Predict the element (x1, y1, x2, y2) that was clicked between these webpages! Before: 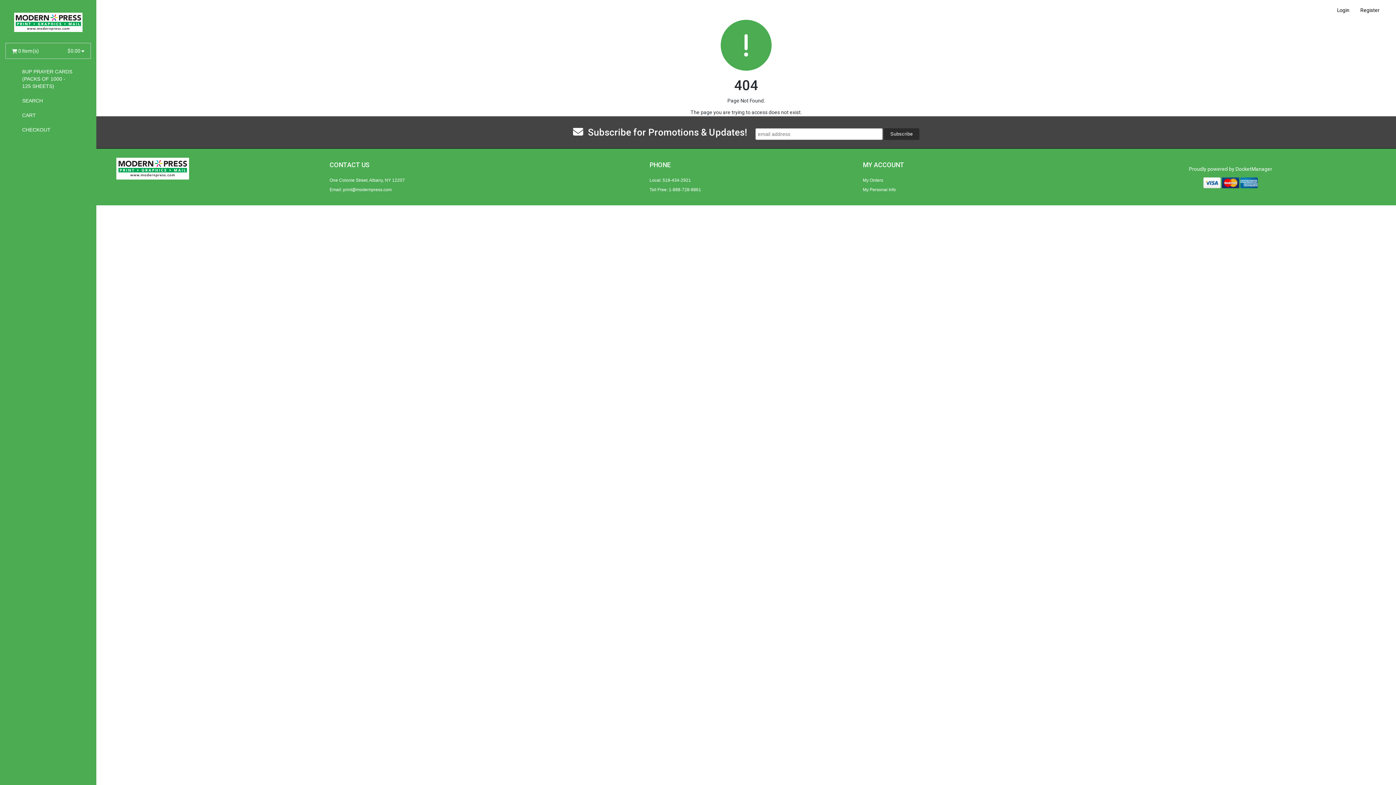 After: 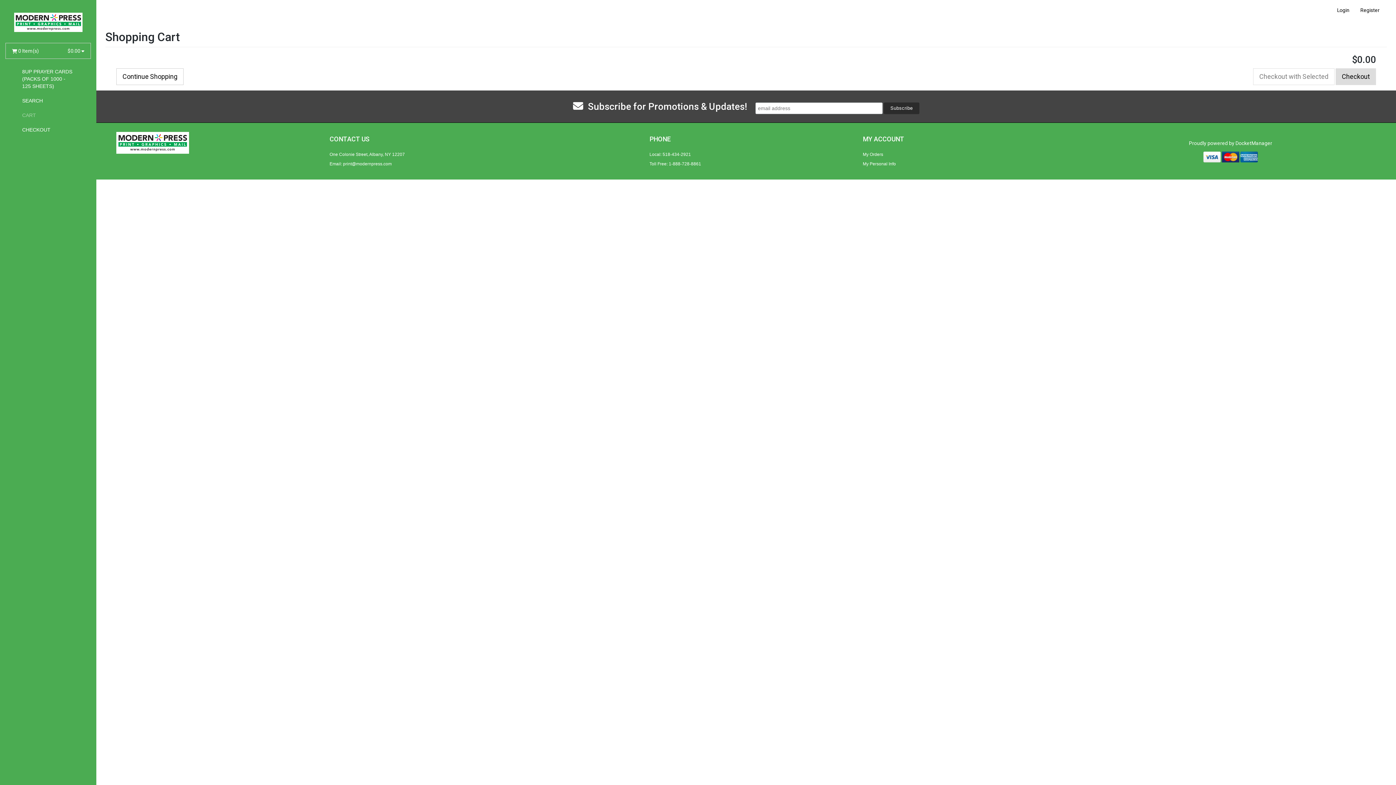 Action: bbox: (16, 107, 79, 122) label: CART